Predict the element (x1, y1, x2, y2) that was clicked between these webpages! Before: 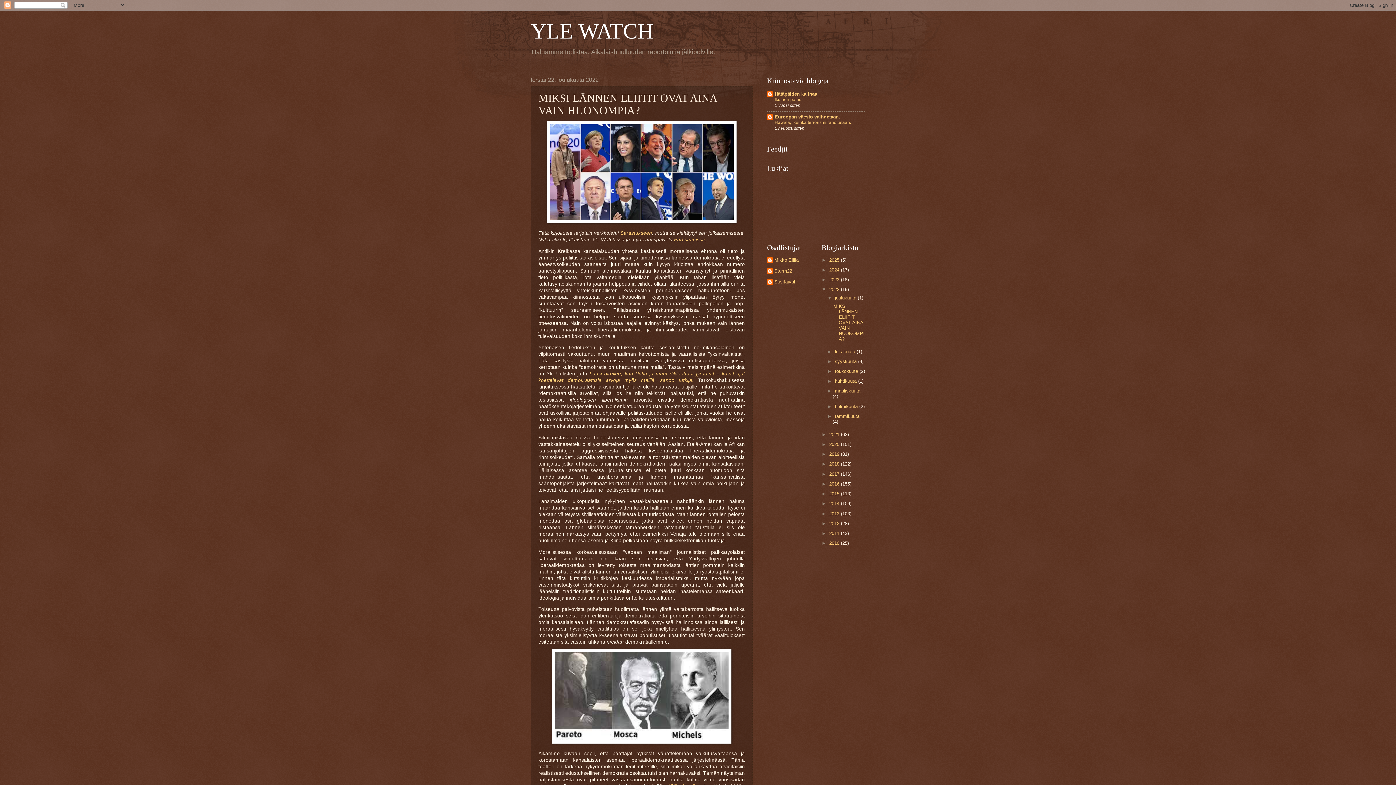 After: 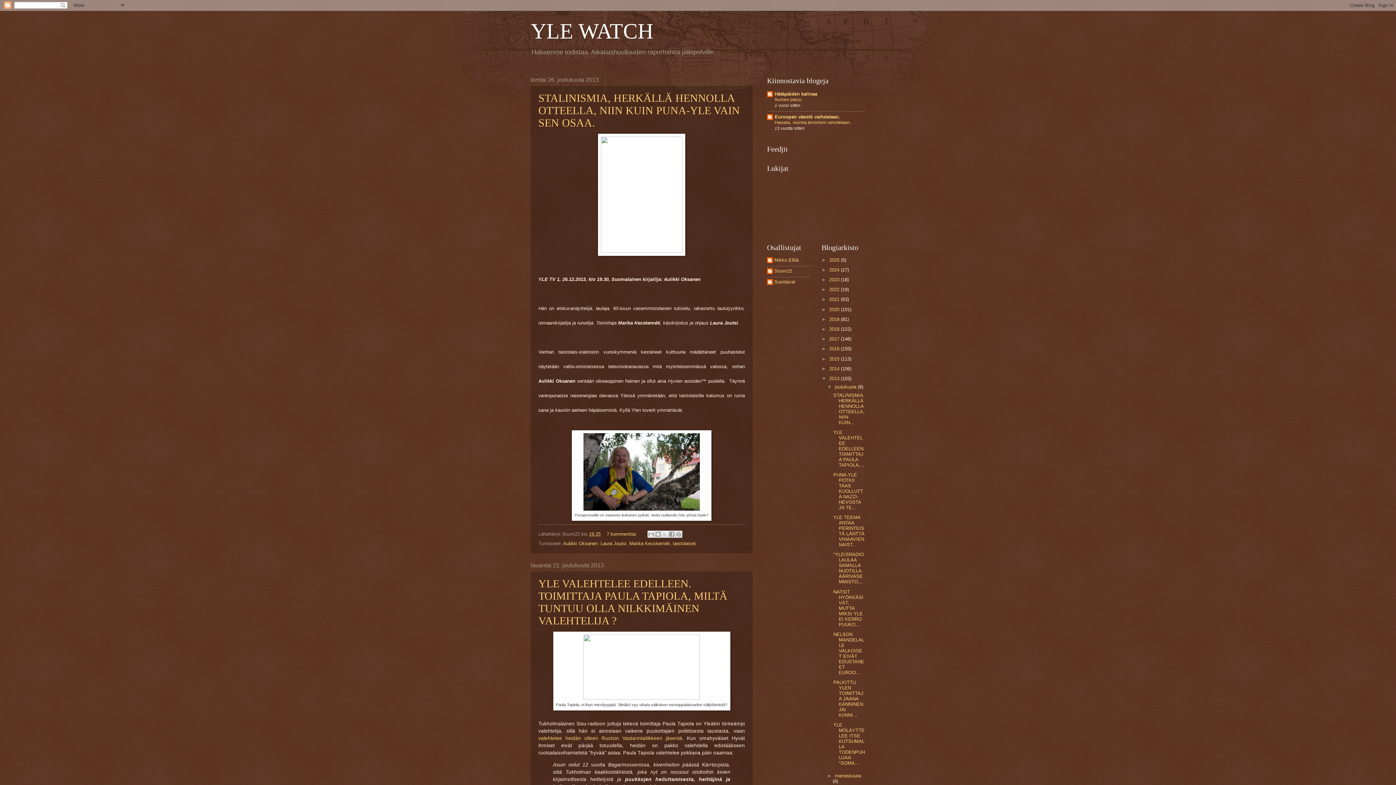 Action: label: 2013  bbox: (829, 511, 841, 516)